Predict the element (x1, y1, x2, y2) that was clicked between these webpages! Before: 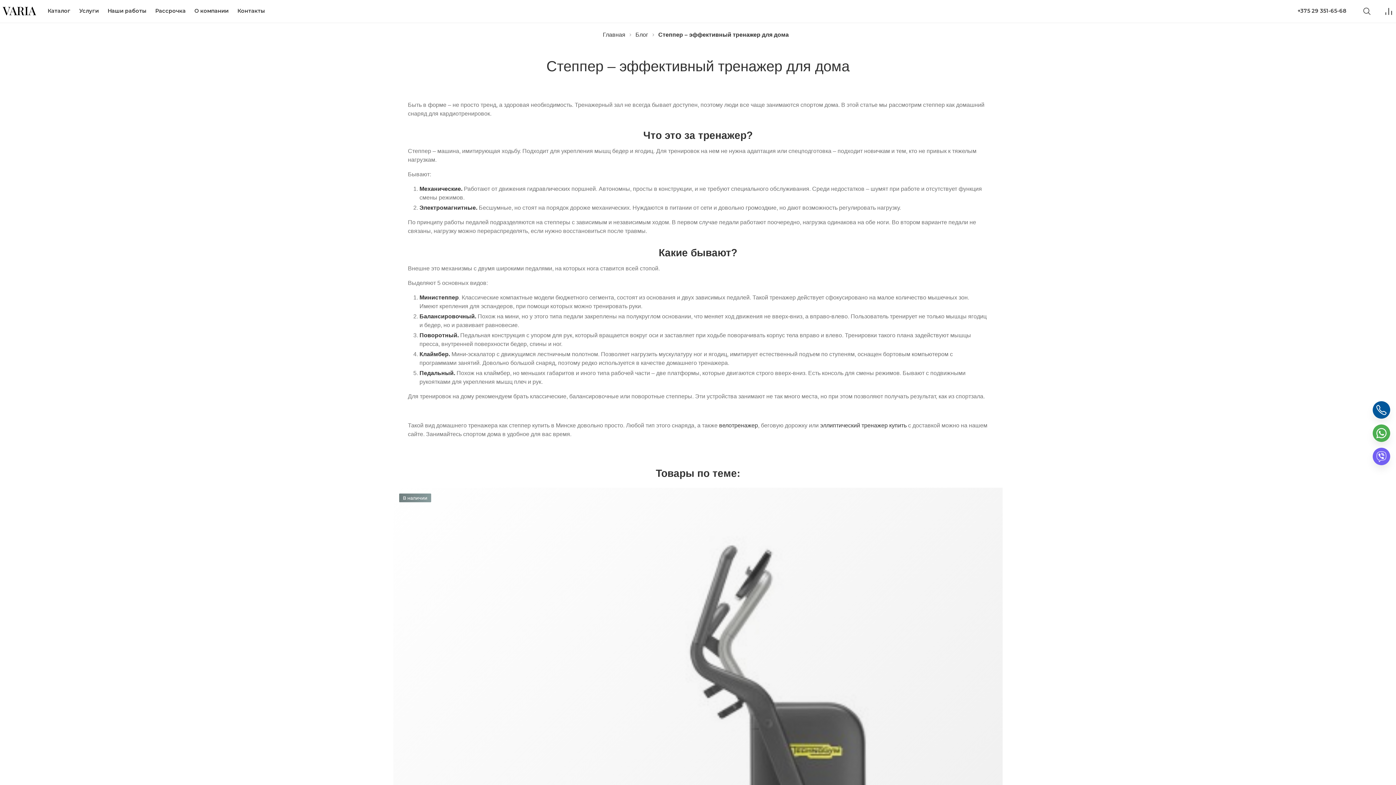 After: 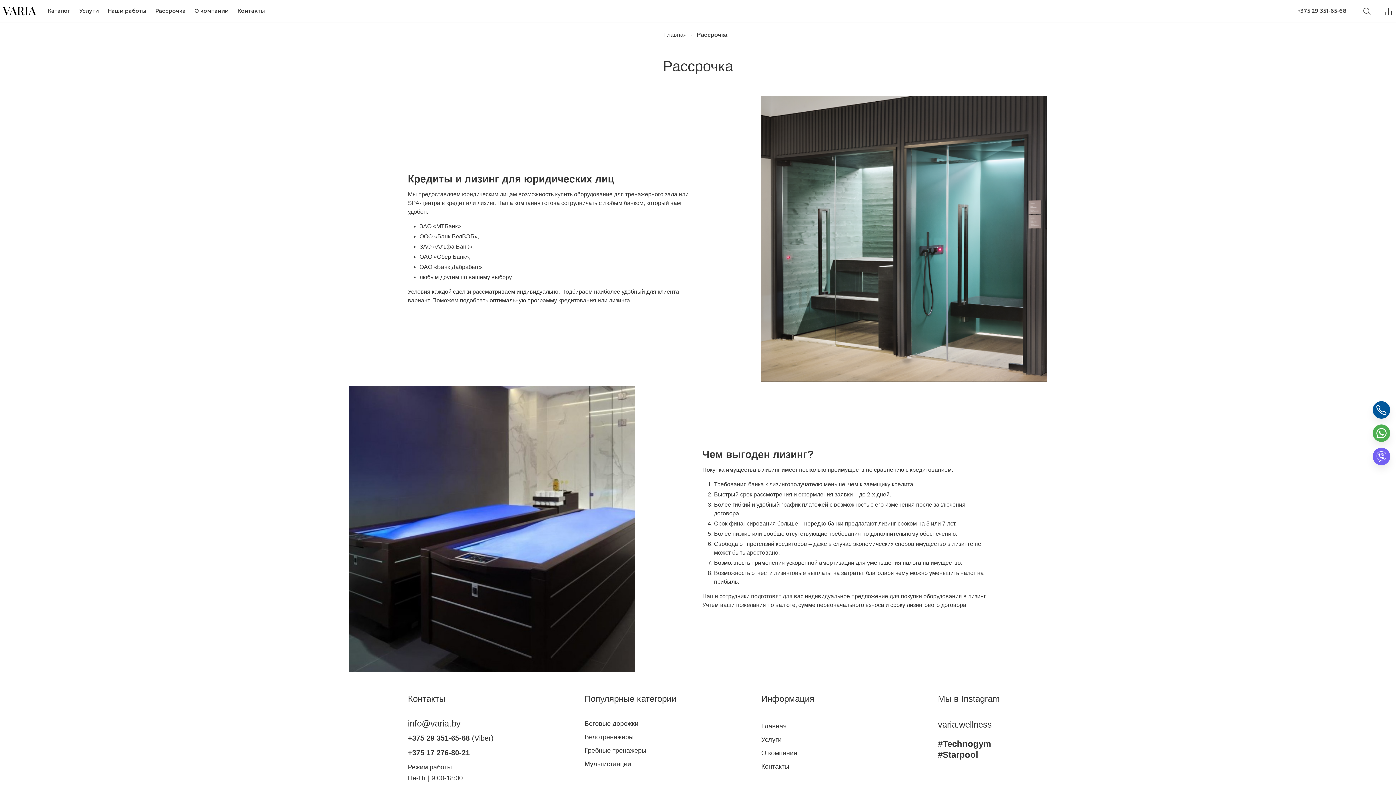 Action: bbox: (155, 7, 185, 15) label: Рассрочка